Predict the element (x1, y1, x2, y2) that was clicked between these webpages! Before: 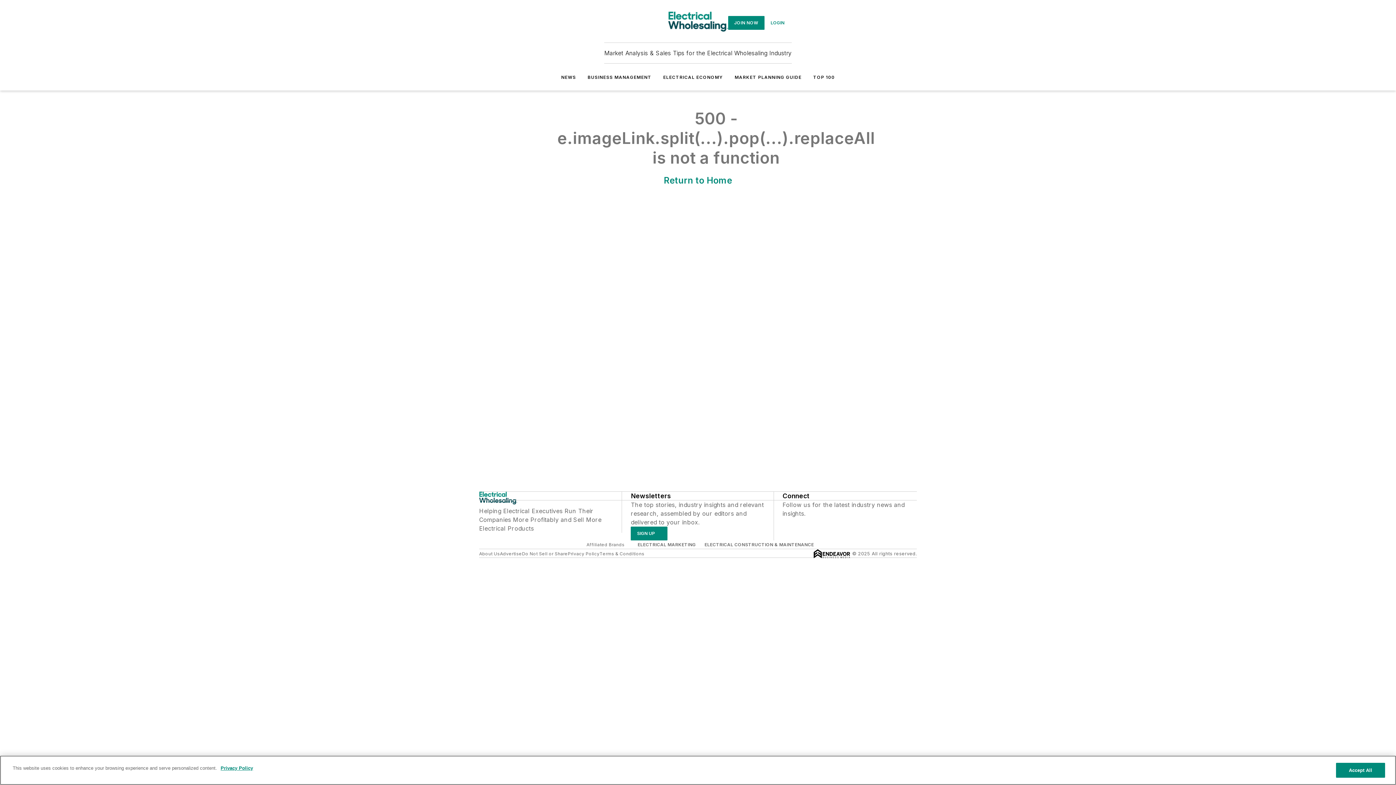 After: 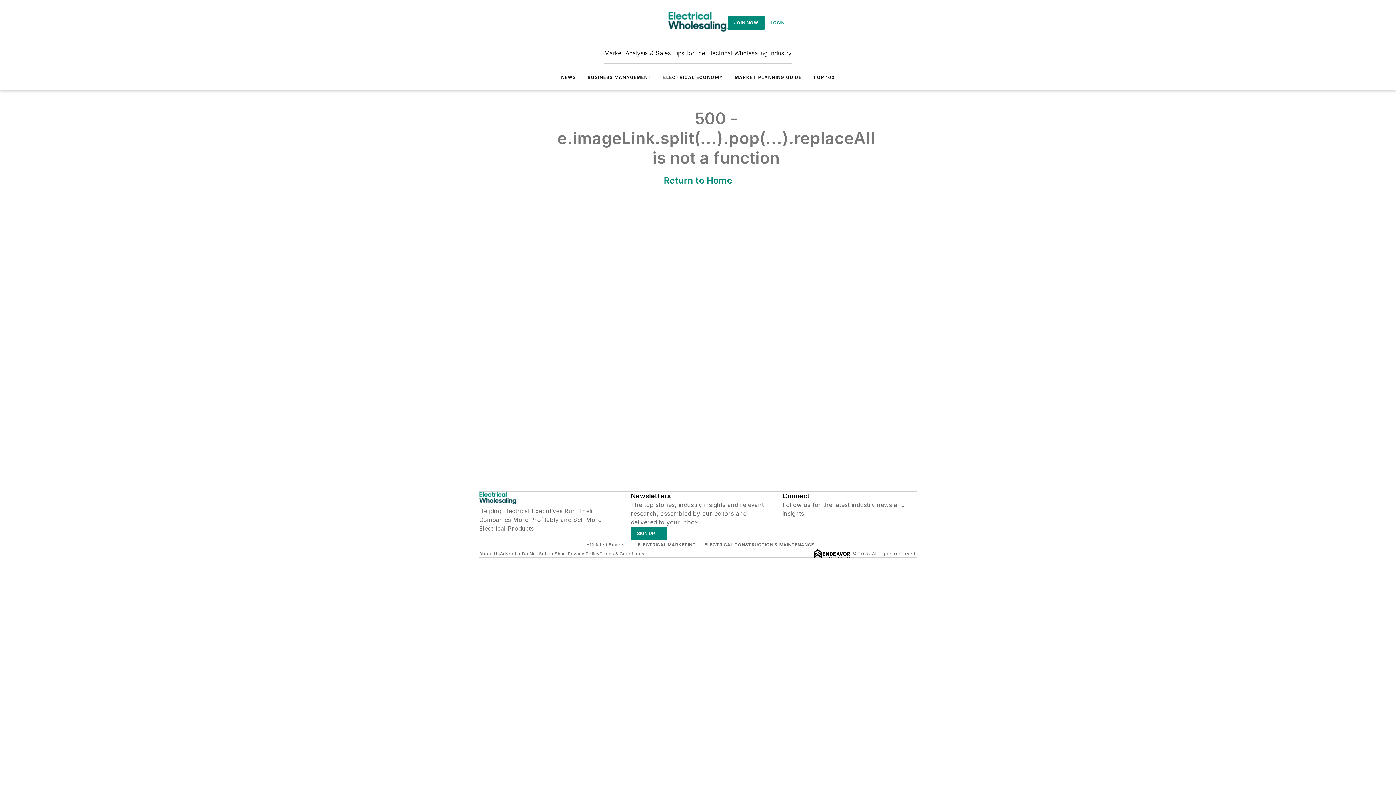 Action: label: NEWS bbox: (561, 74, 576, 80)